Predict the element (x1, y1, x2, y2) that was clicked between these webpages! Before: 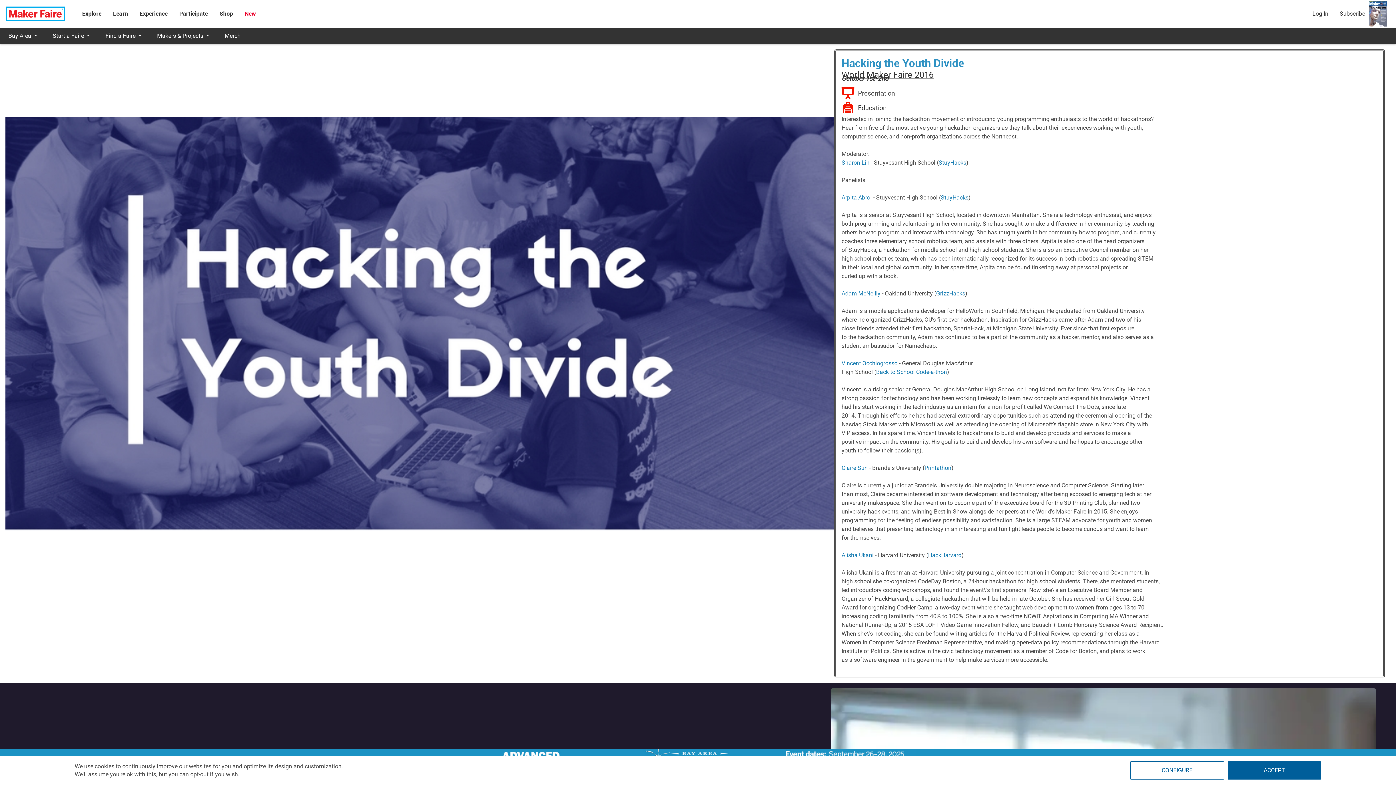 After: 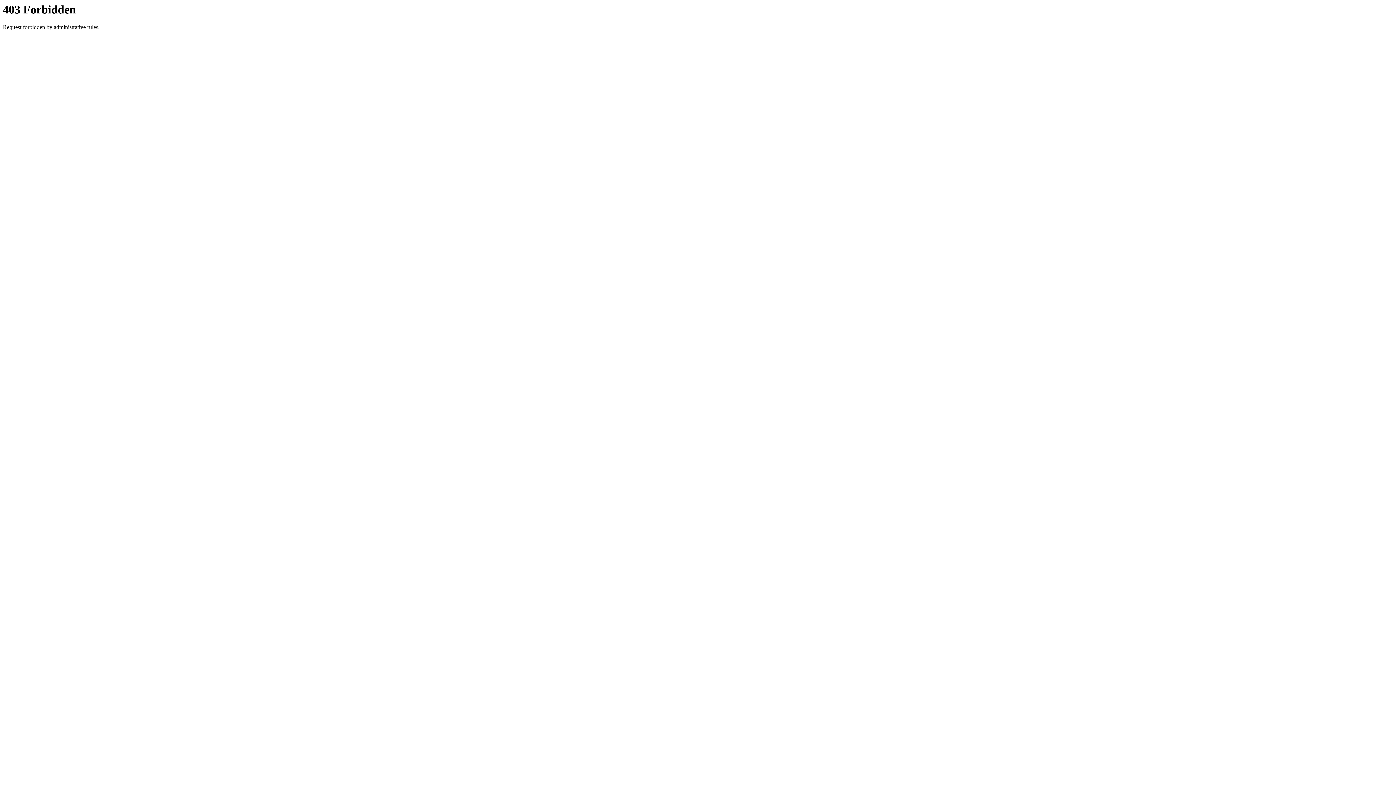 Action: label: StuyHacks bbox: (941, 194, 968, 201)